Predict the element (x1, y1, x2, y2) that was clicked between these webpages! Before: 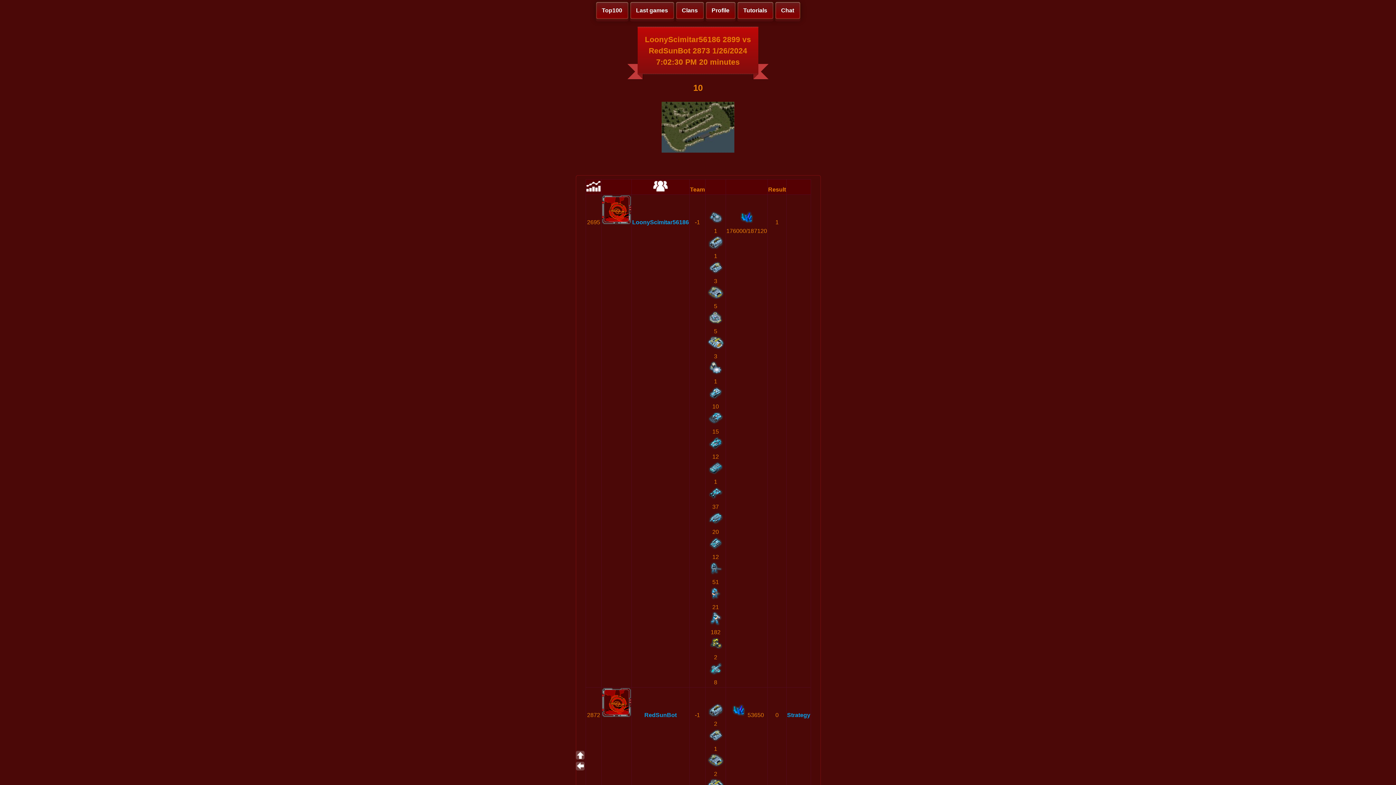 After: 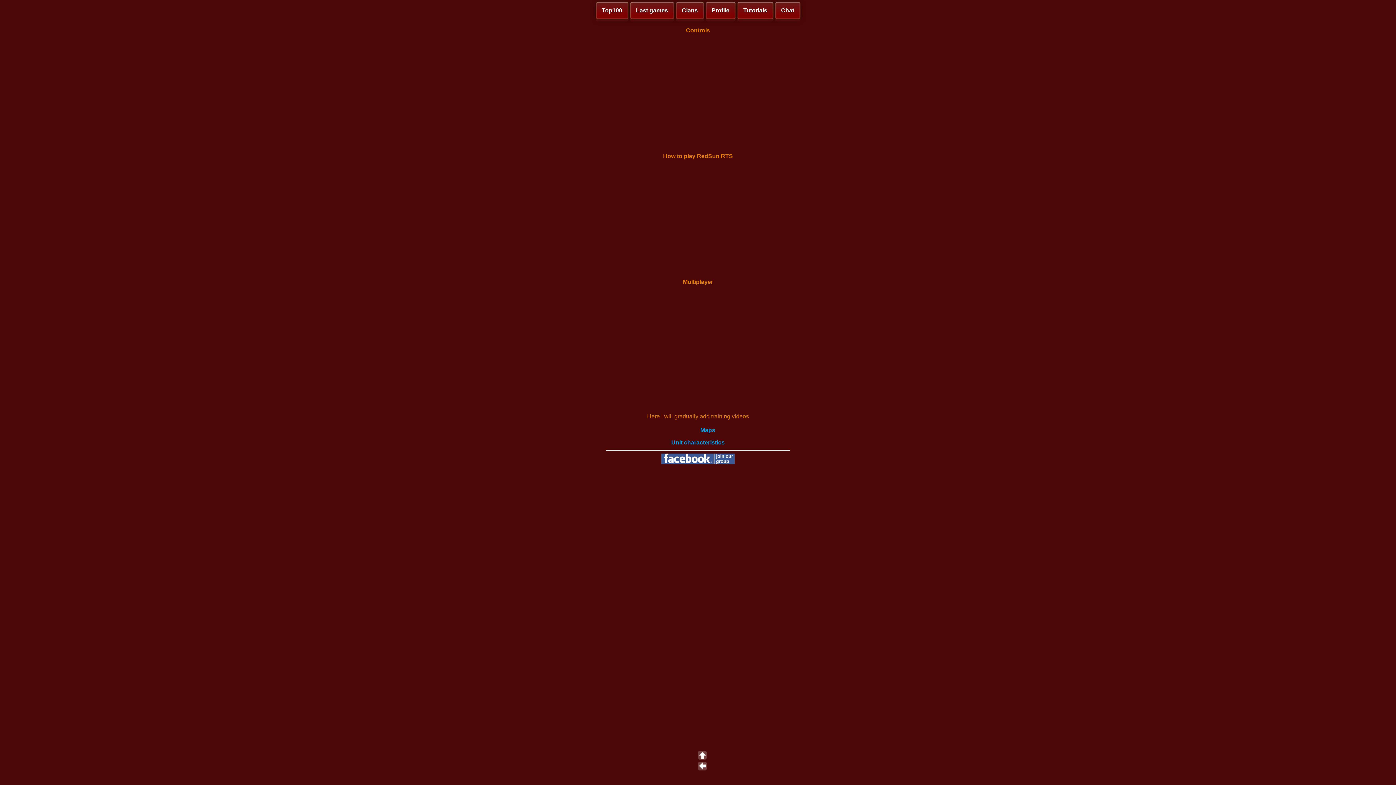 Action: bbox: (737, 1, 773, 19) label: Tutorials